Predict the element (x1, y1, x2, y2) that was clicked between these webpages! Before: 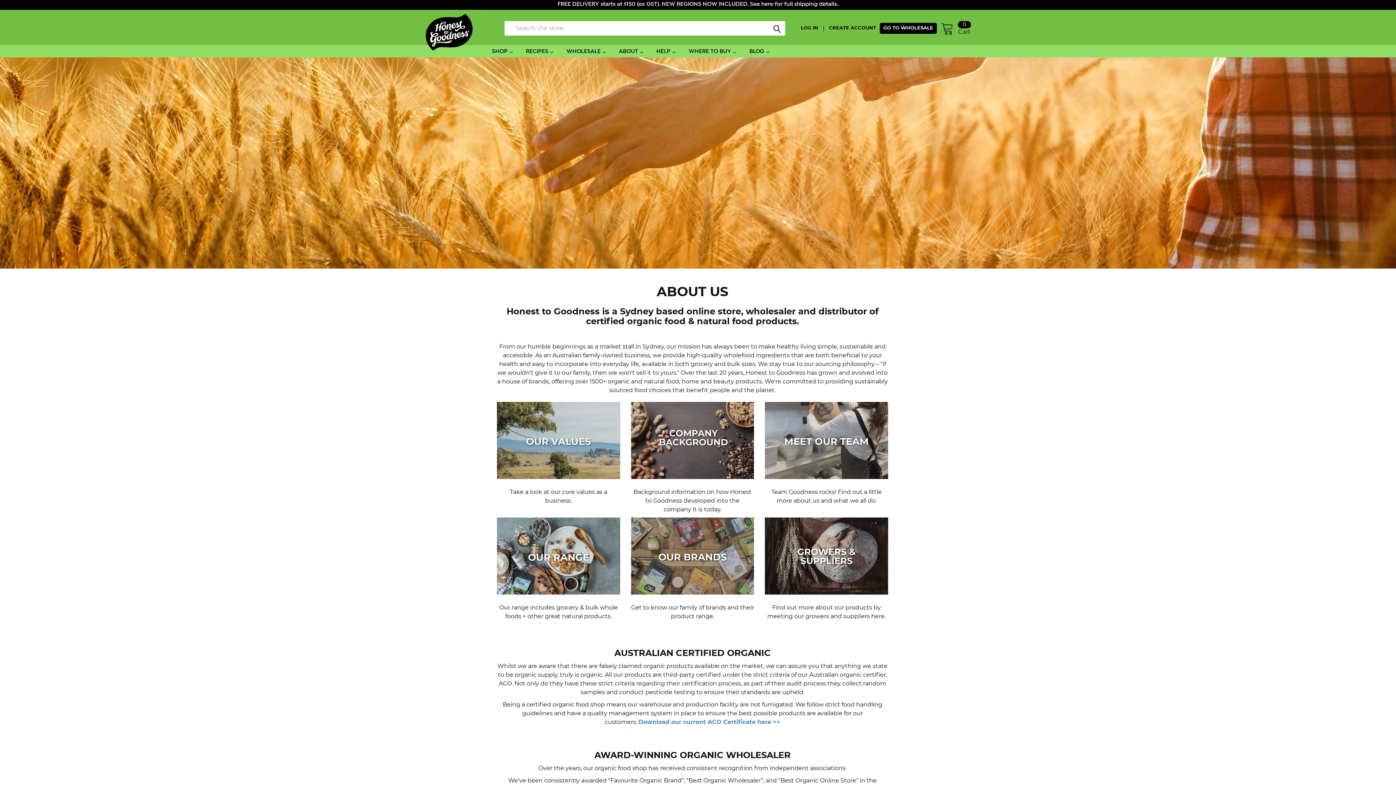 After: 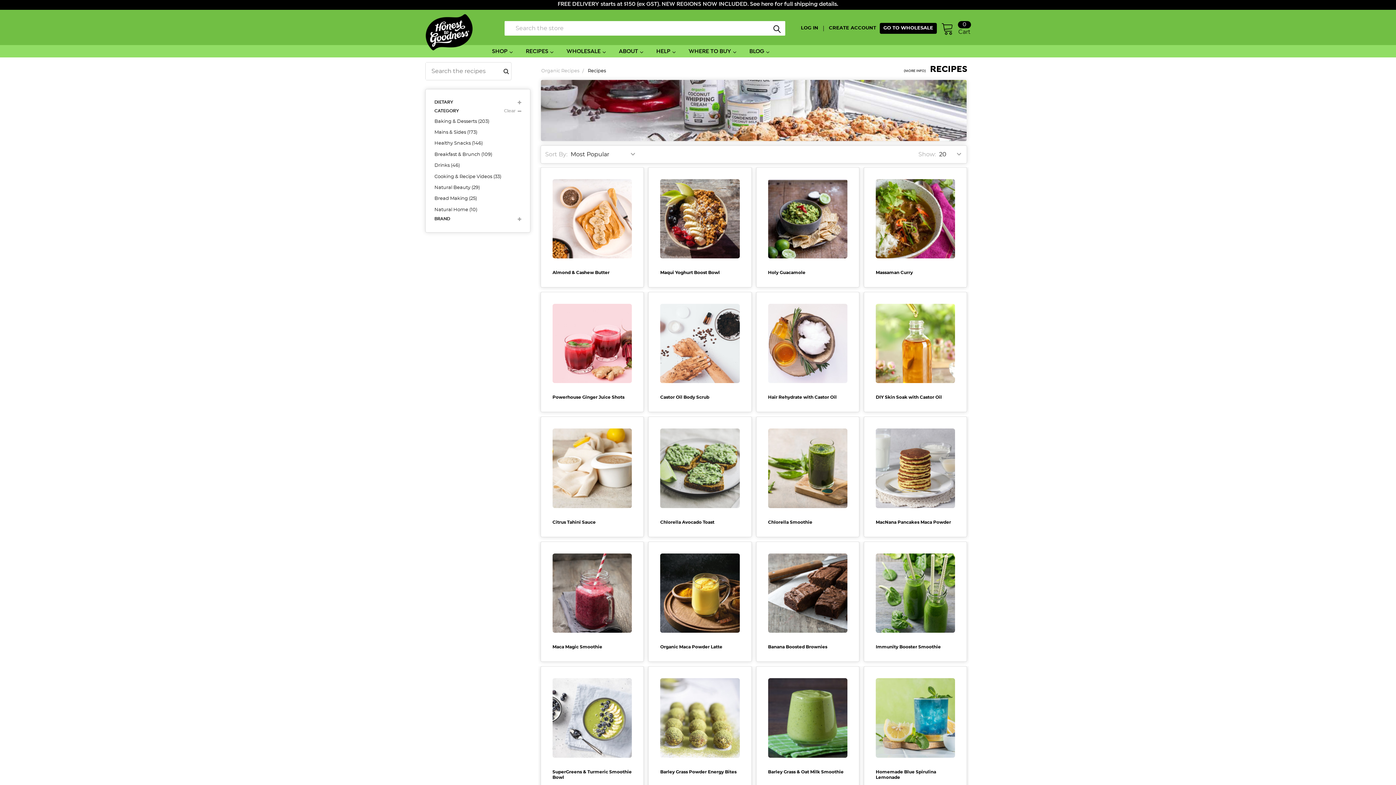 Action: bbox: (519, 45, 560, 57) label: RECIPES